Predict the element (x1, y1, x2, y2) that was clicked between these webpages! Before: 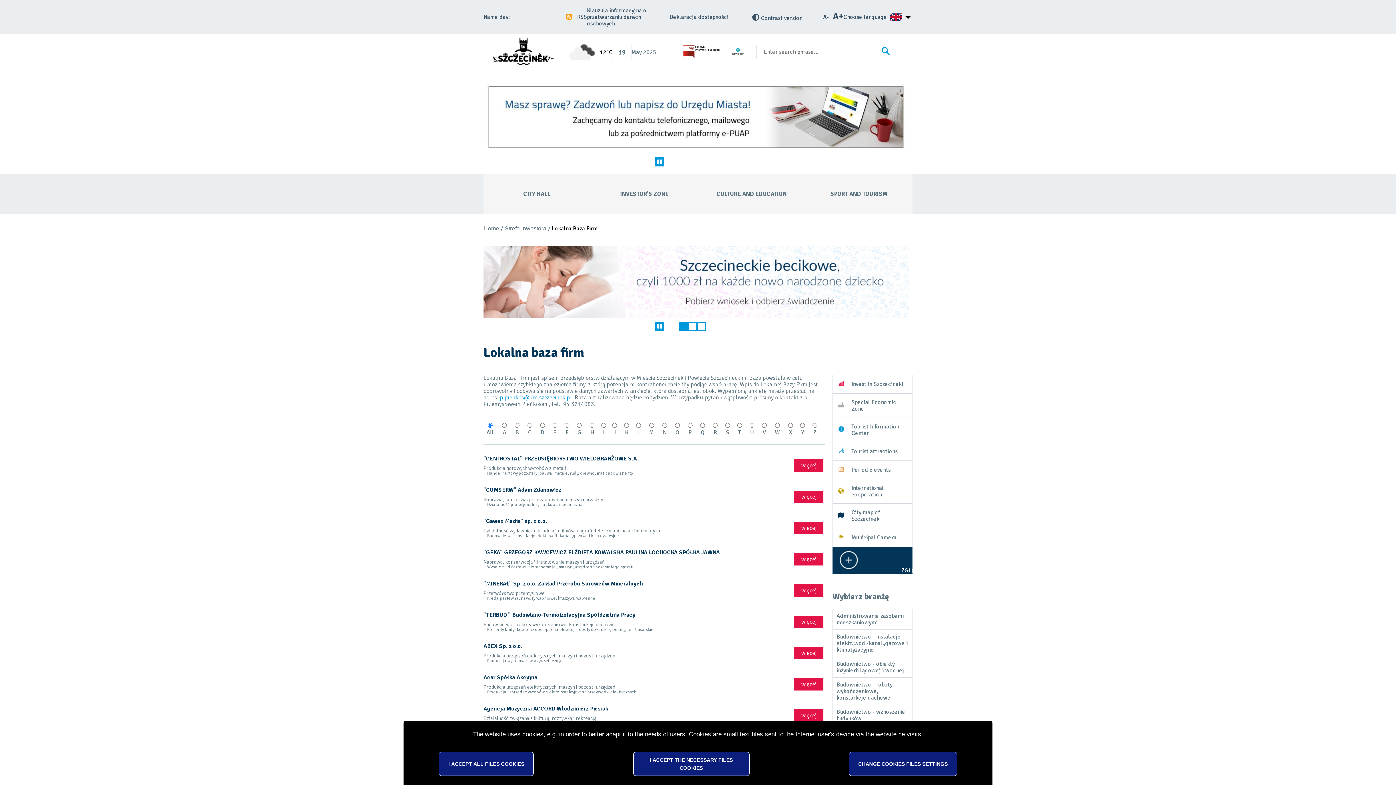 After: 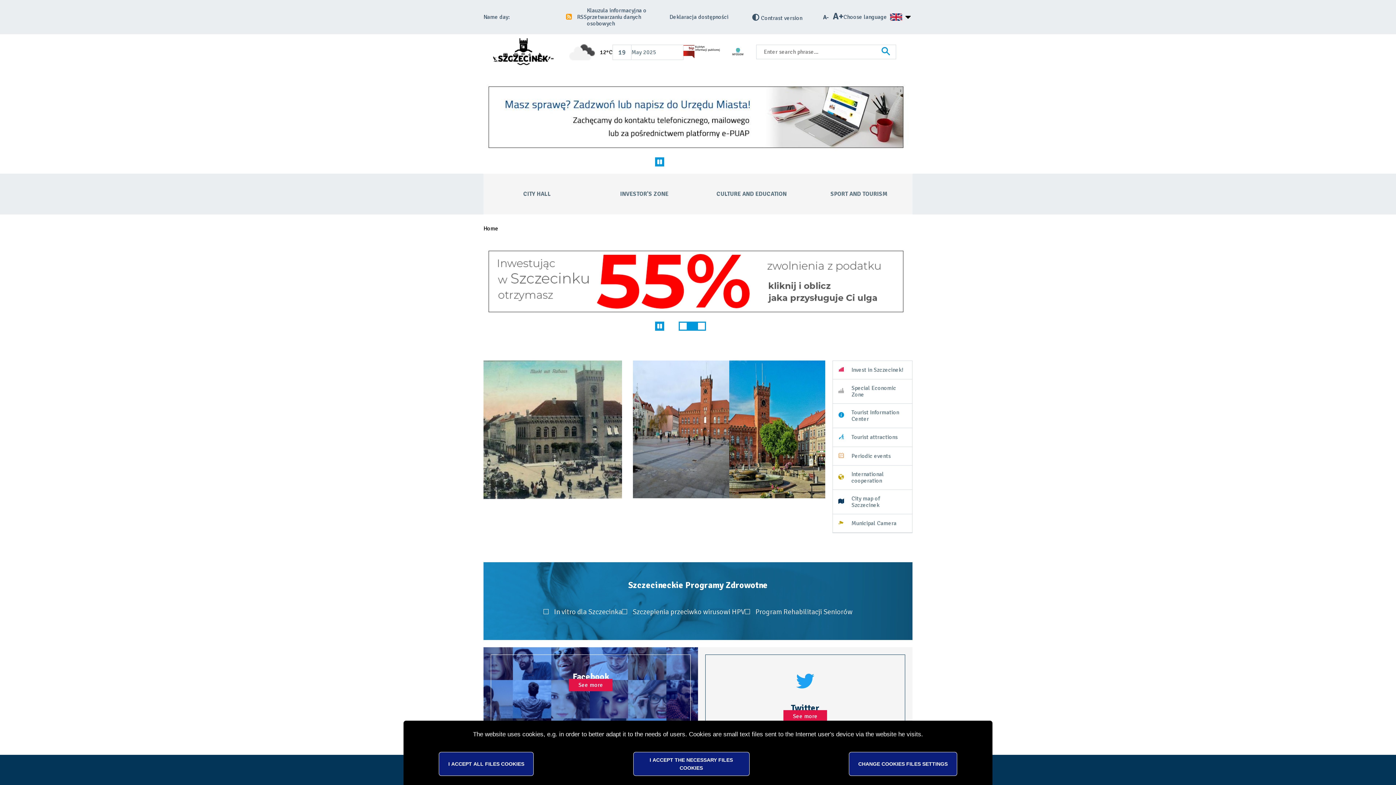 Action: bbox: (483, 38, 563, 66)